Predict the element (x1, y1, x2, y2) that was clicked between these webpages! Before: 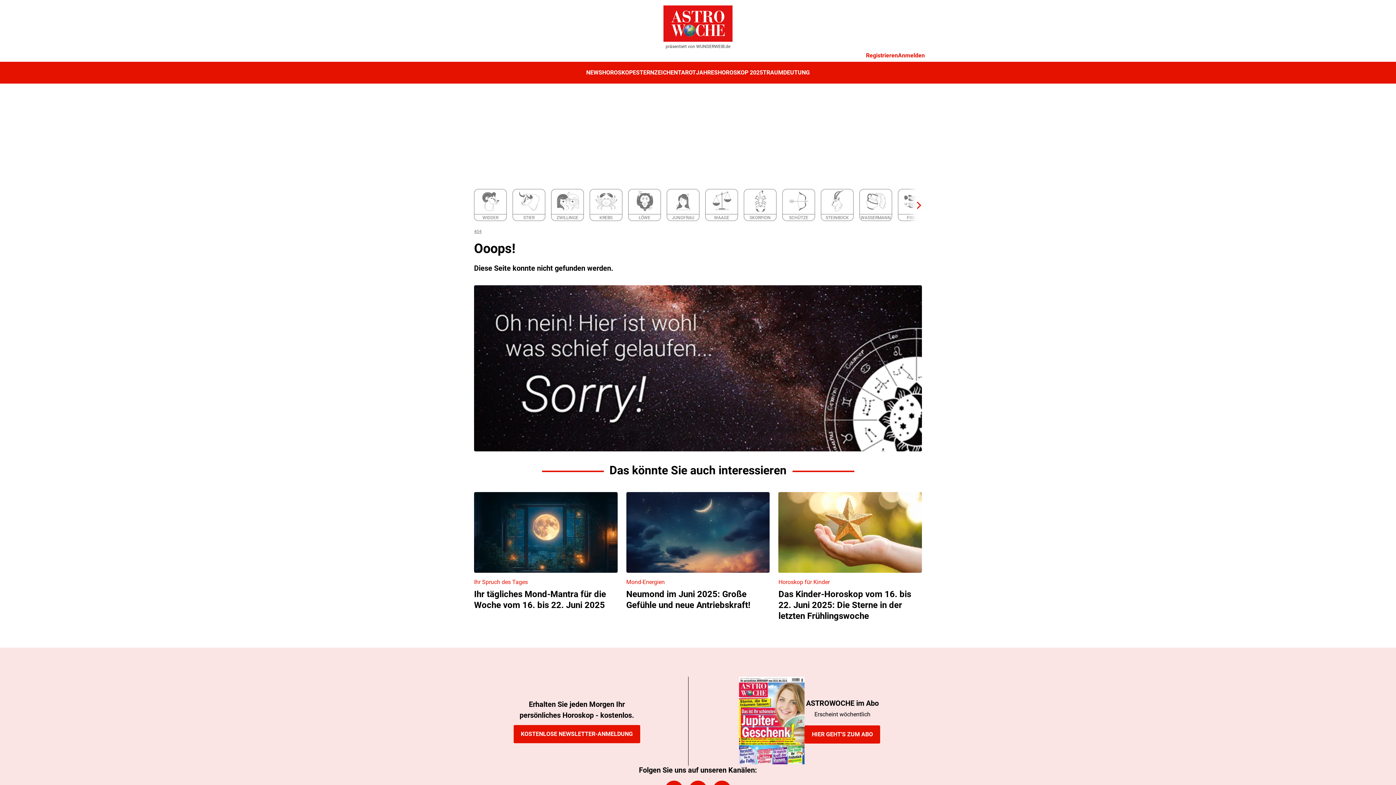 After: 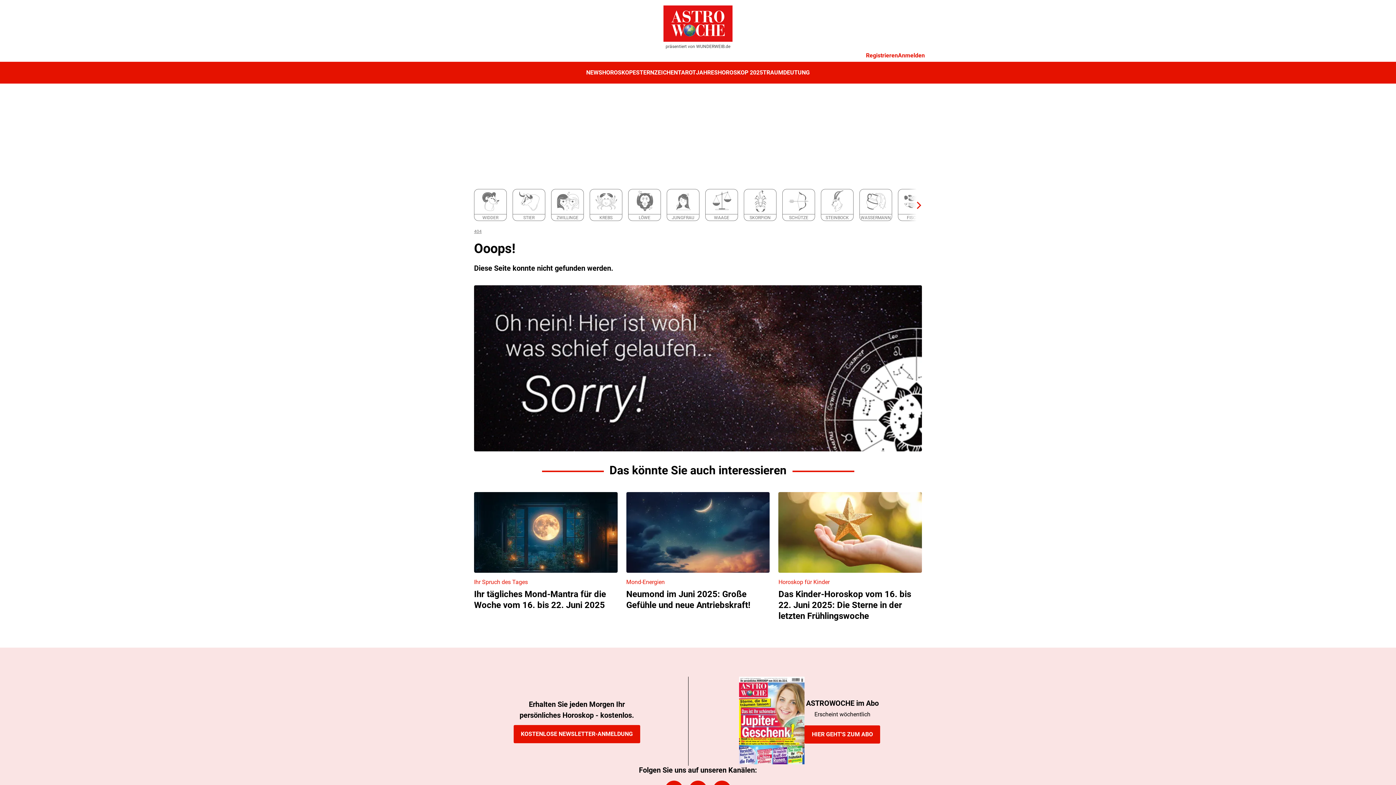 Action: label: HIER GEHT'S ZUM ABO bbox: (804, 725, 880, 743)